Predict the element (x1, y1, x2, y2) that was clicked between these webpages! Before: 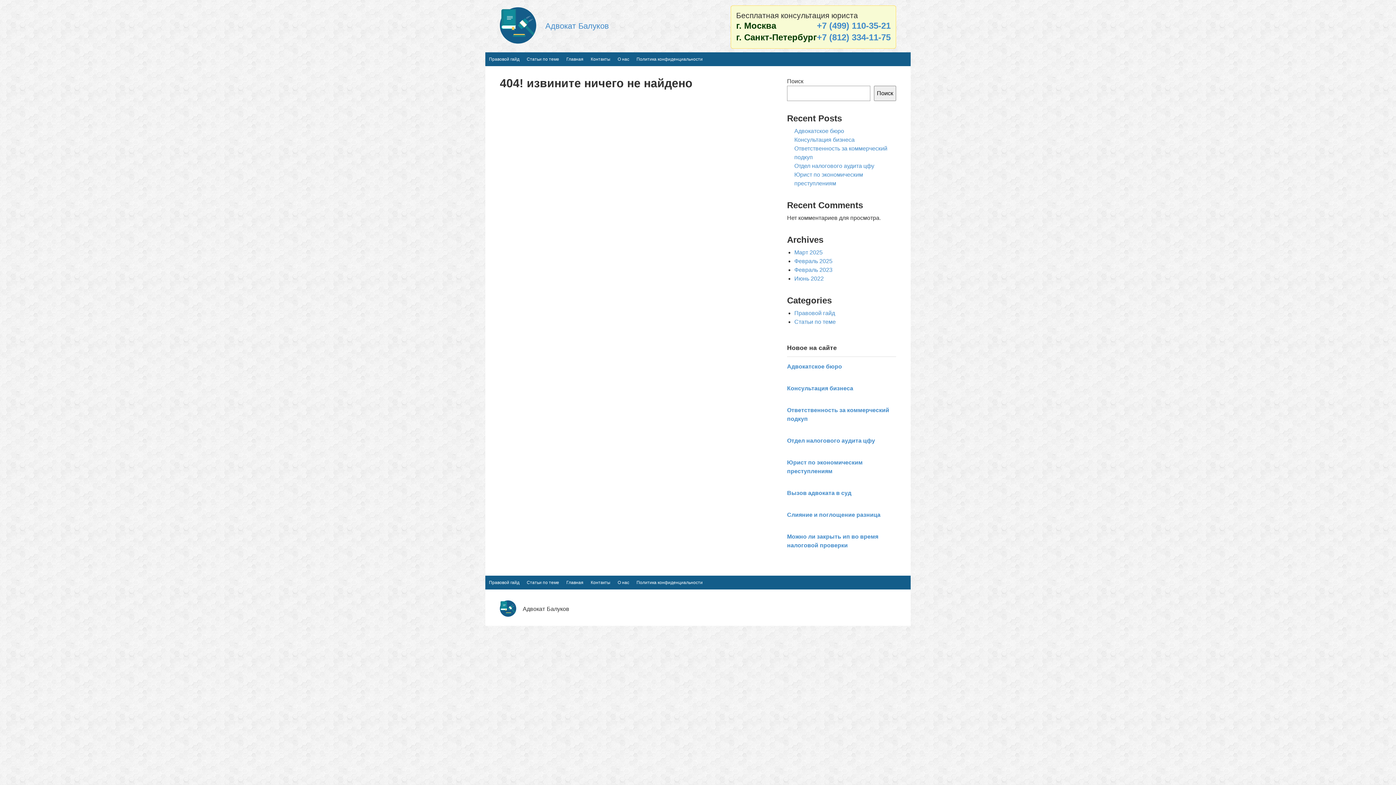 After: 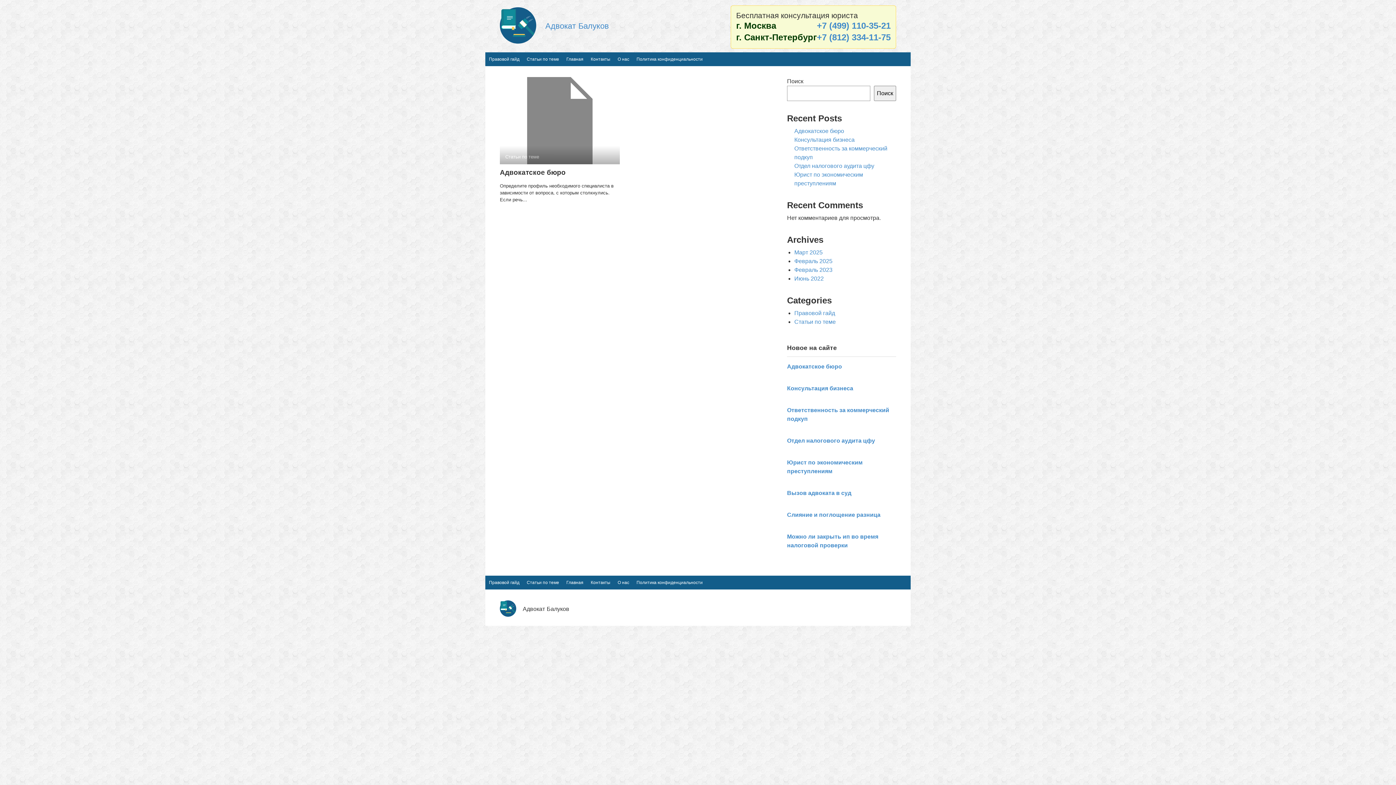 Action: label: Статьи по теме bbox: (523, 52, 562, 66)